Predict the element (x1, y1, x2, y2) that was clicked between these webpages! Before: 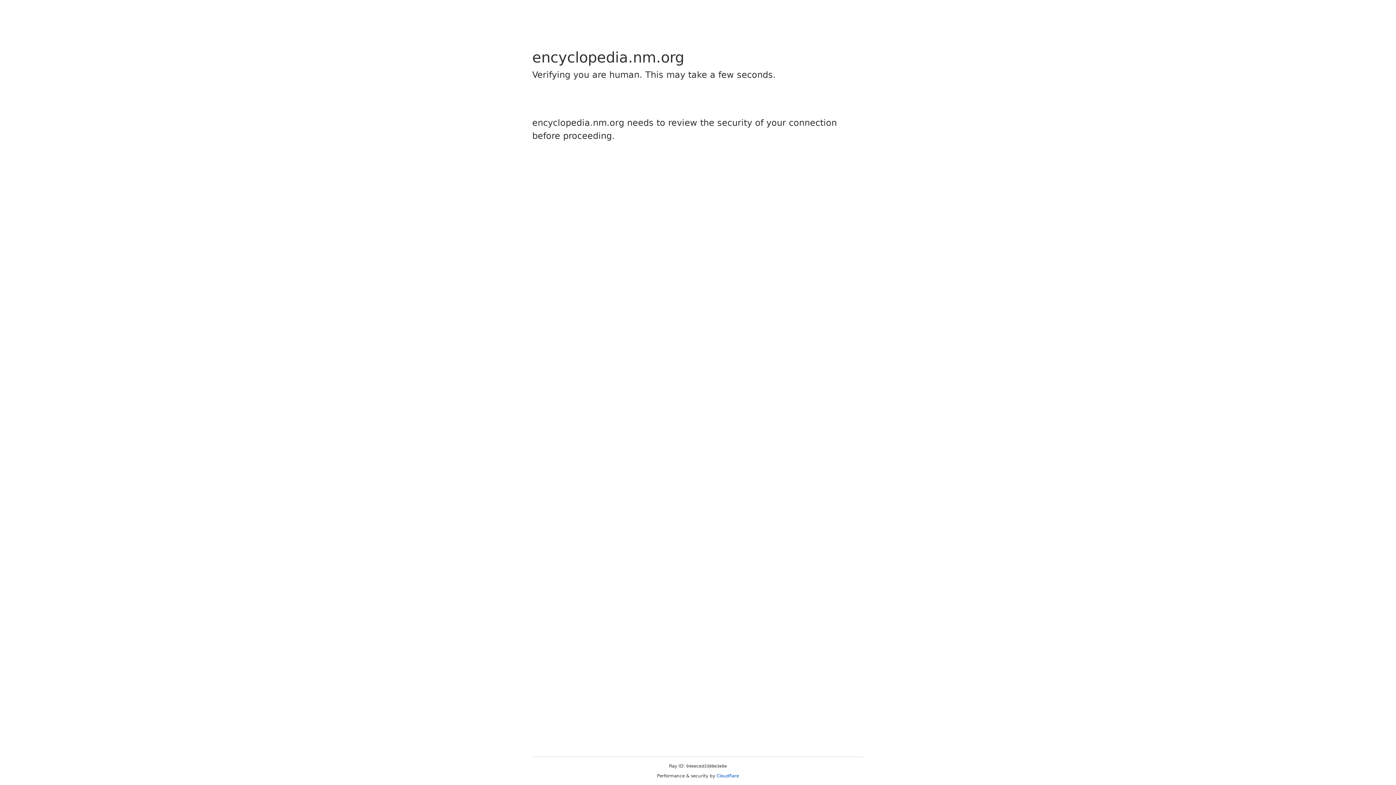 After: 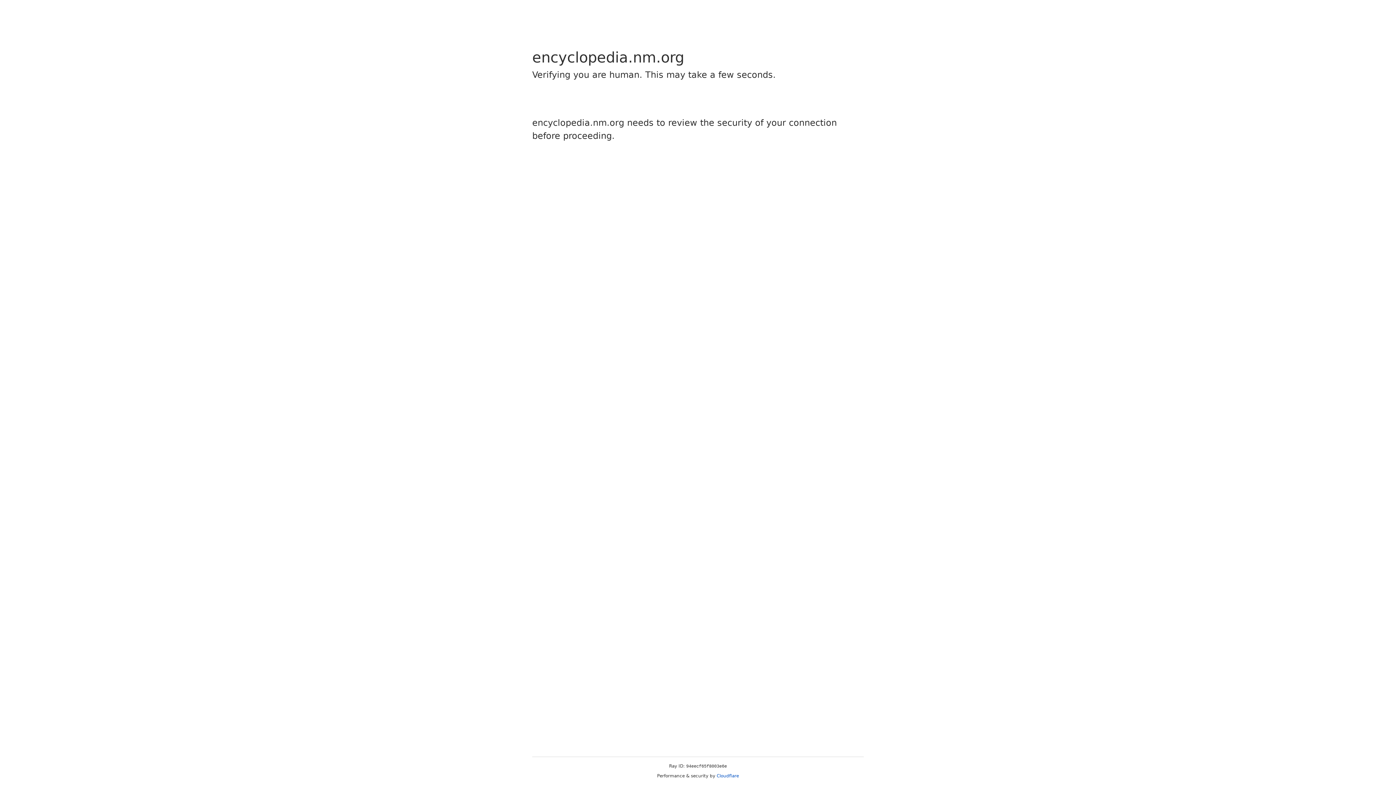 Action: bbox: (716, 773, 739, 778) label: Cloudflare